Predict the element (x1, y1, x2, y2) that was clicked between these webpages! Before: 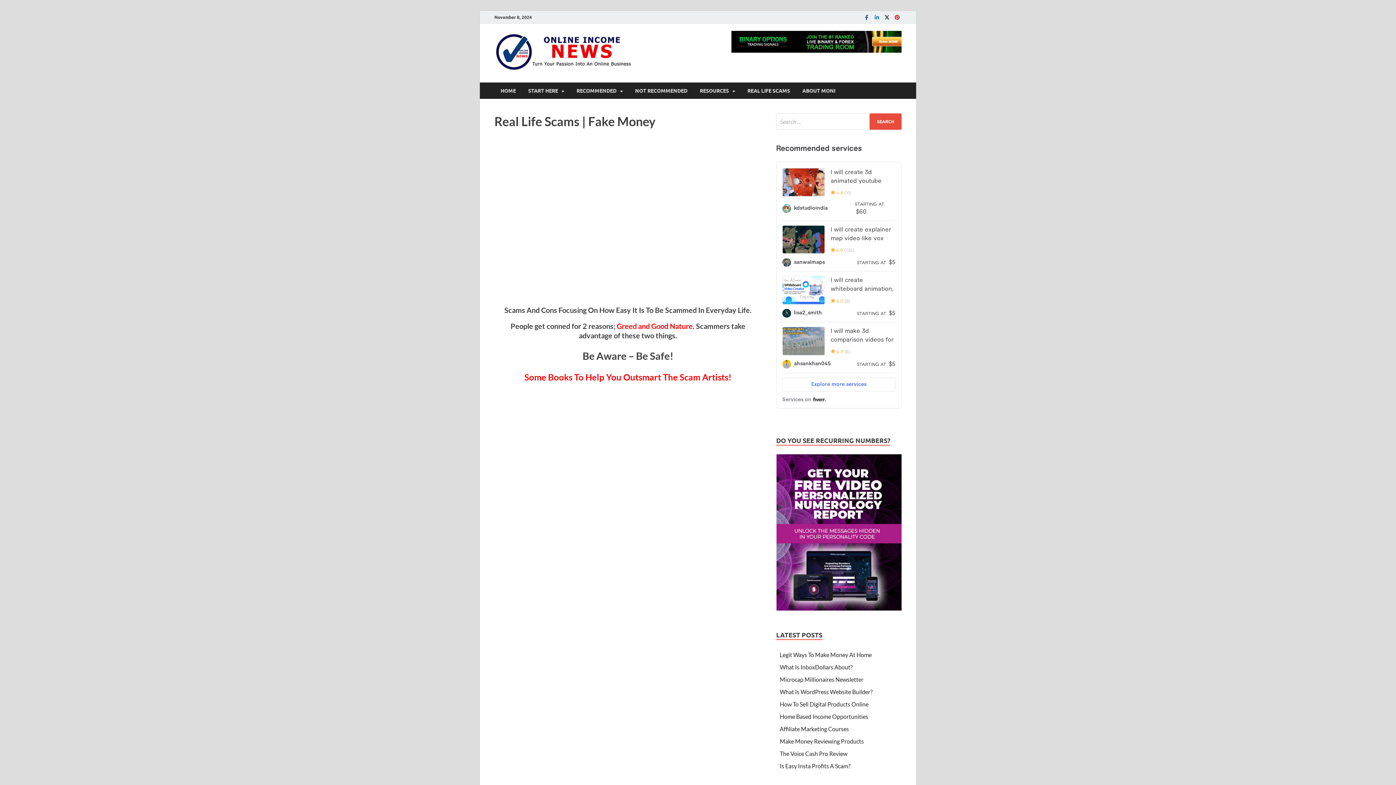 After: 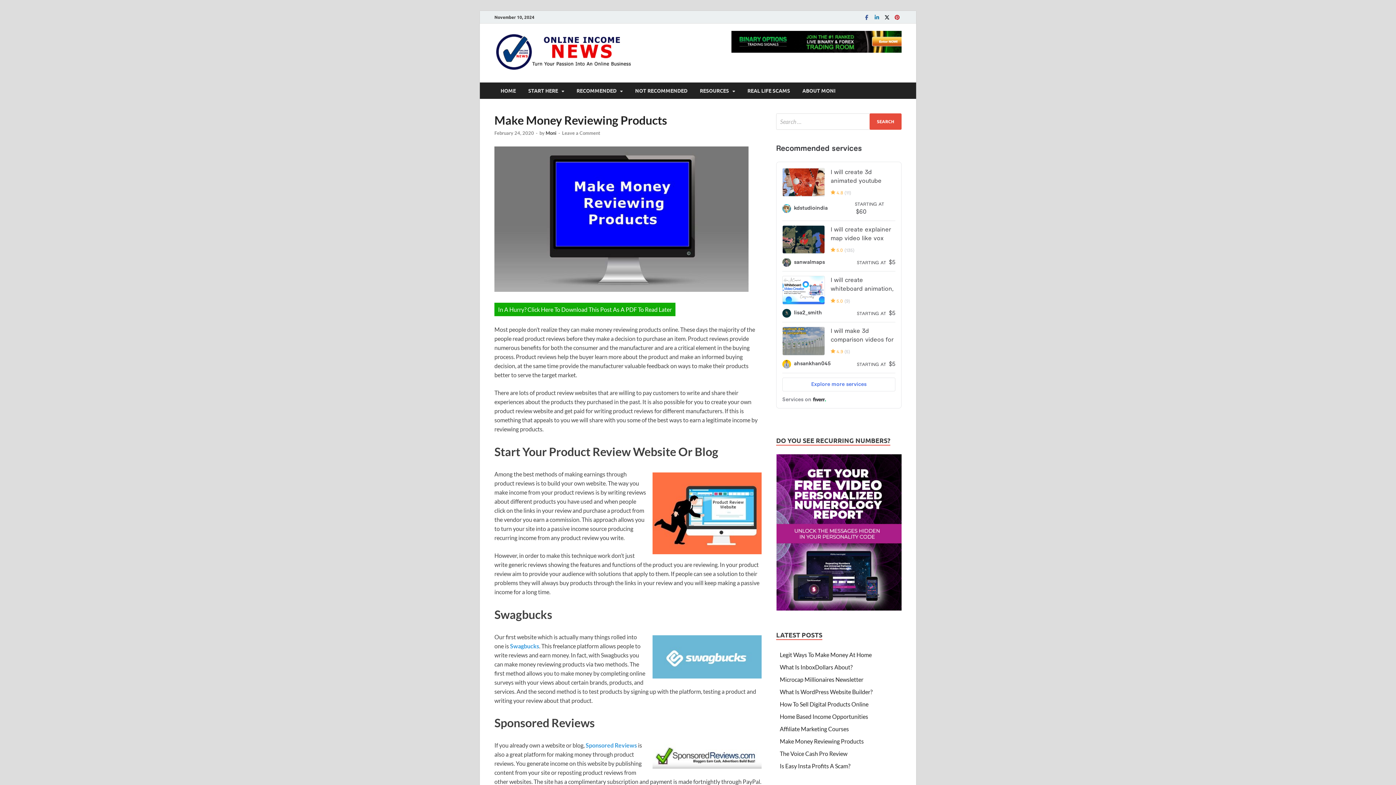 Action: label: Make Money Reviewing Products bbox: (780, 738, 864, 745)